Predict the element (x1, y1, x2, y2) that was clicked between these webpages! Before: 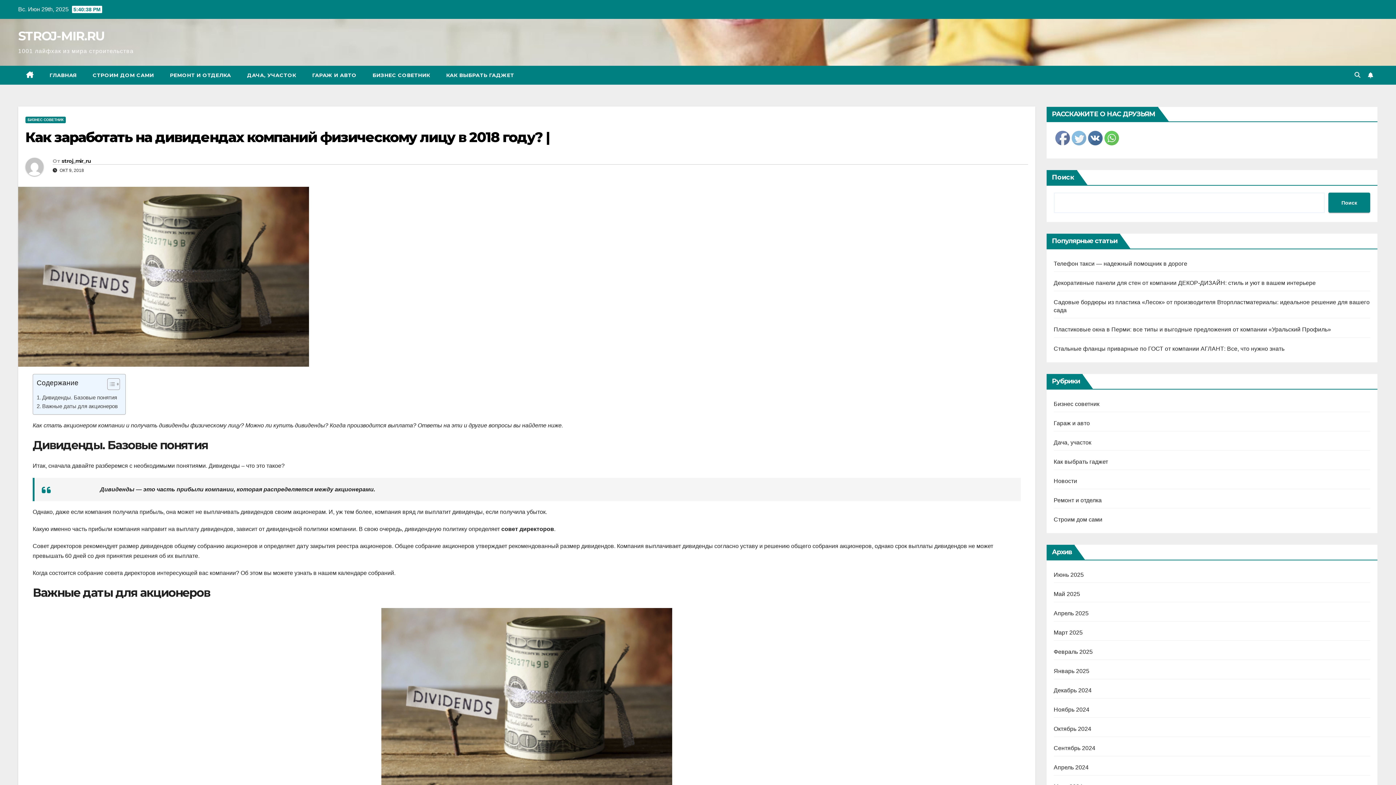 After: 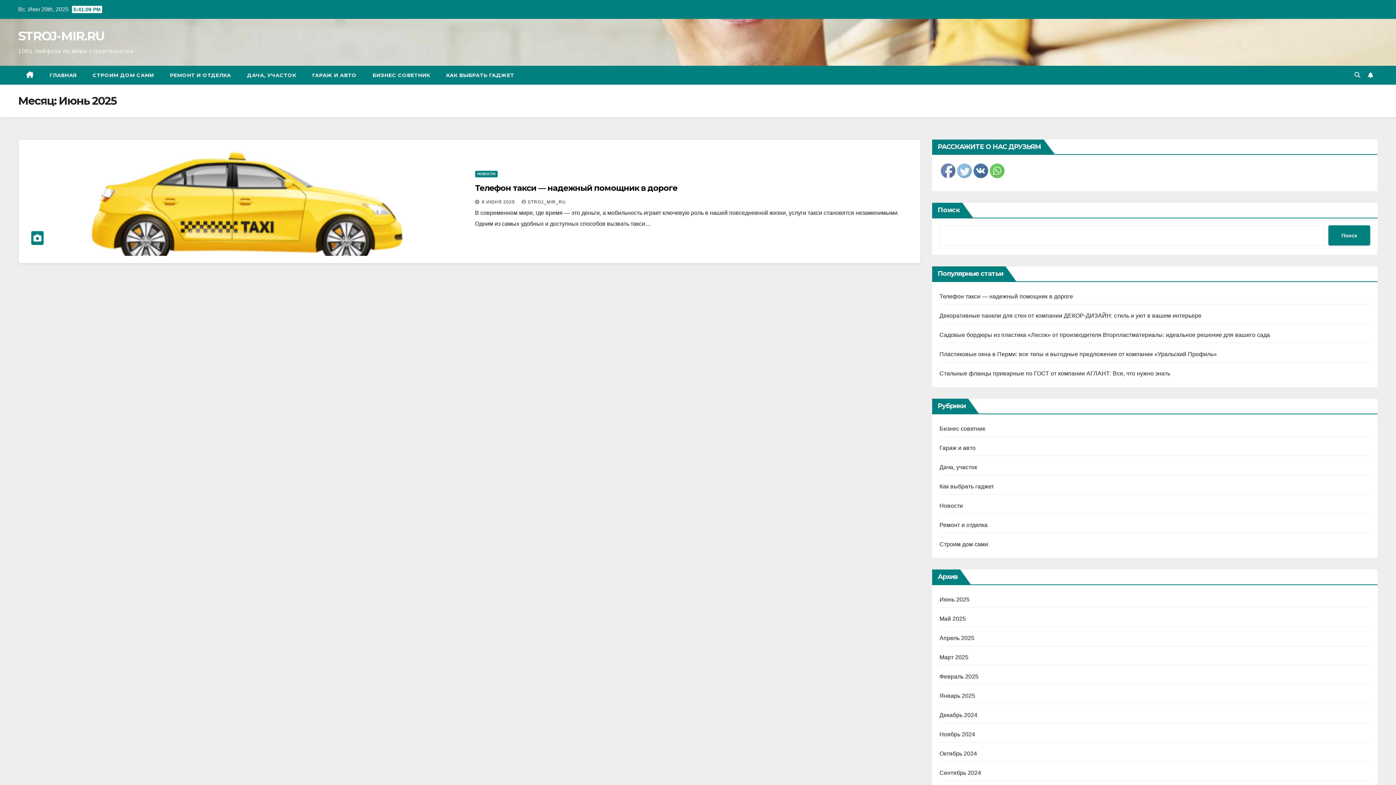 Action: label: Июнь 2025 bbox: (1054, 572, 1084, 578)